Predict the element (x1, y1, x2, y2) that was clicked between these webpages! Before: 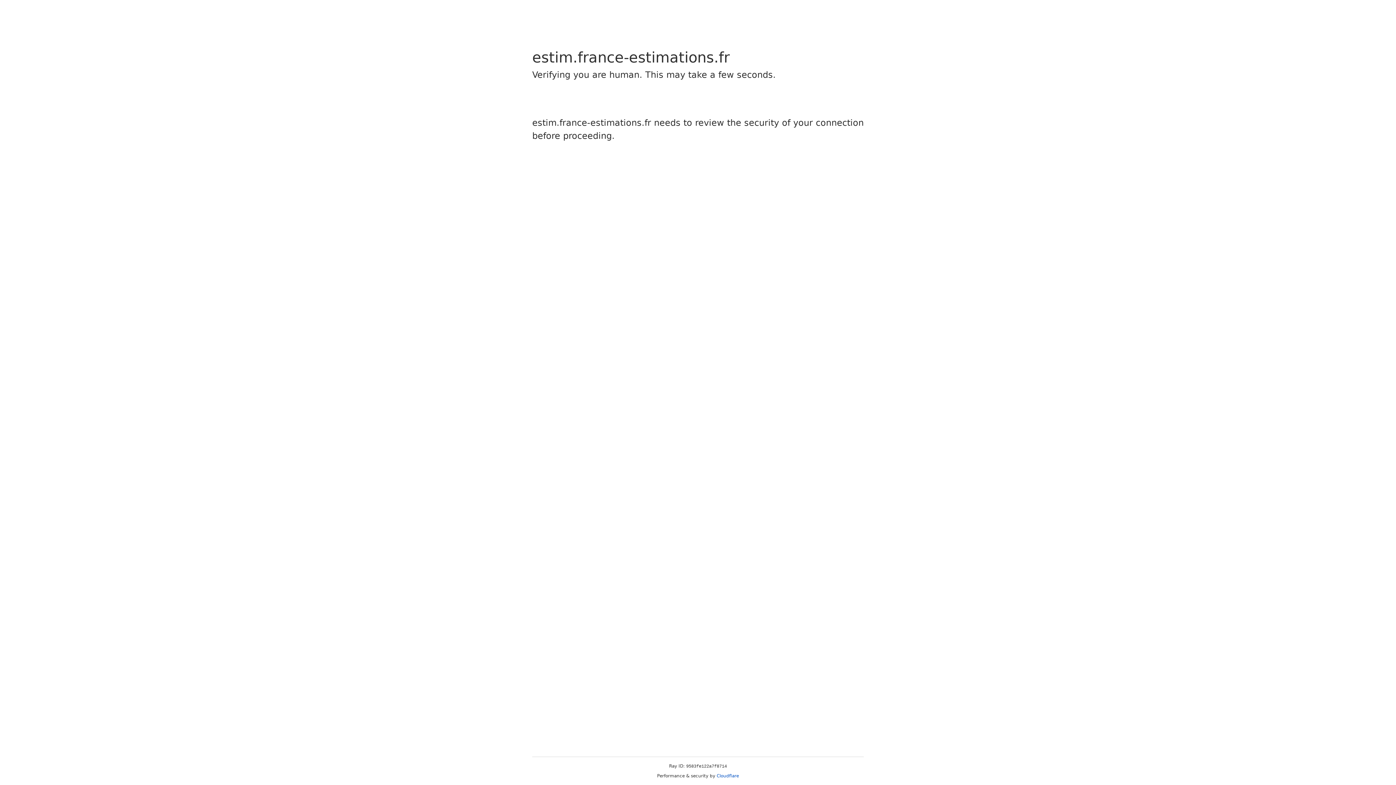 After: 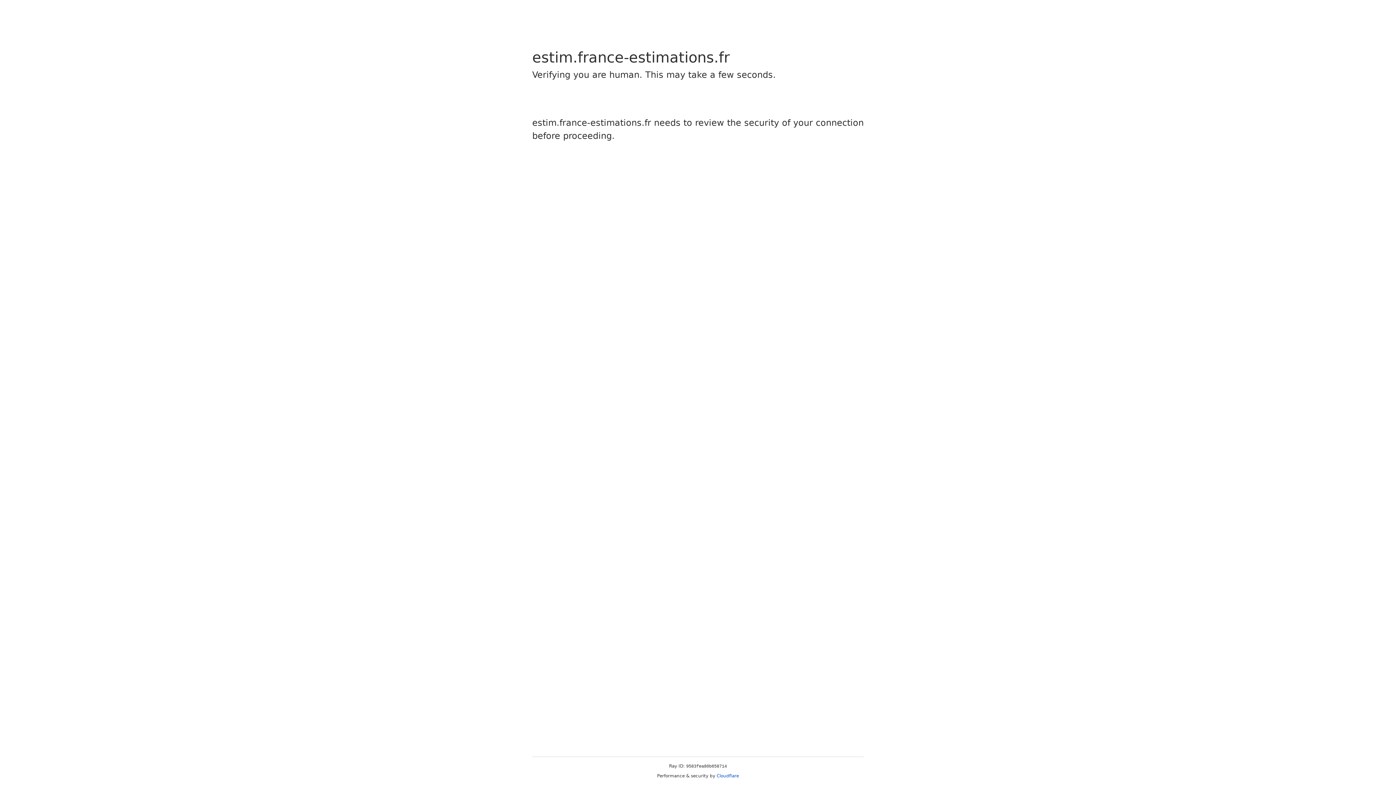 Action: bbox: (716, 773, 739, 778) label: Cloudflare